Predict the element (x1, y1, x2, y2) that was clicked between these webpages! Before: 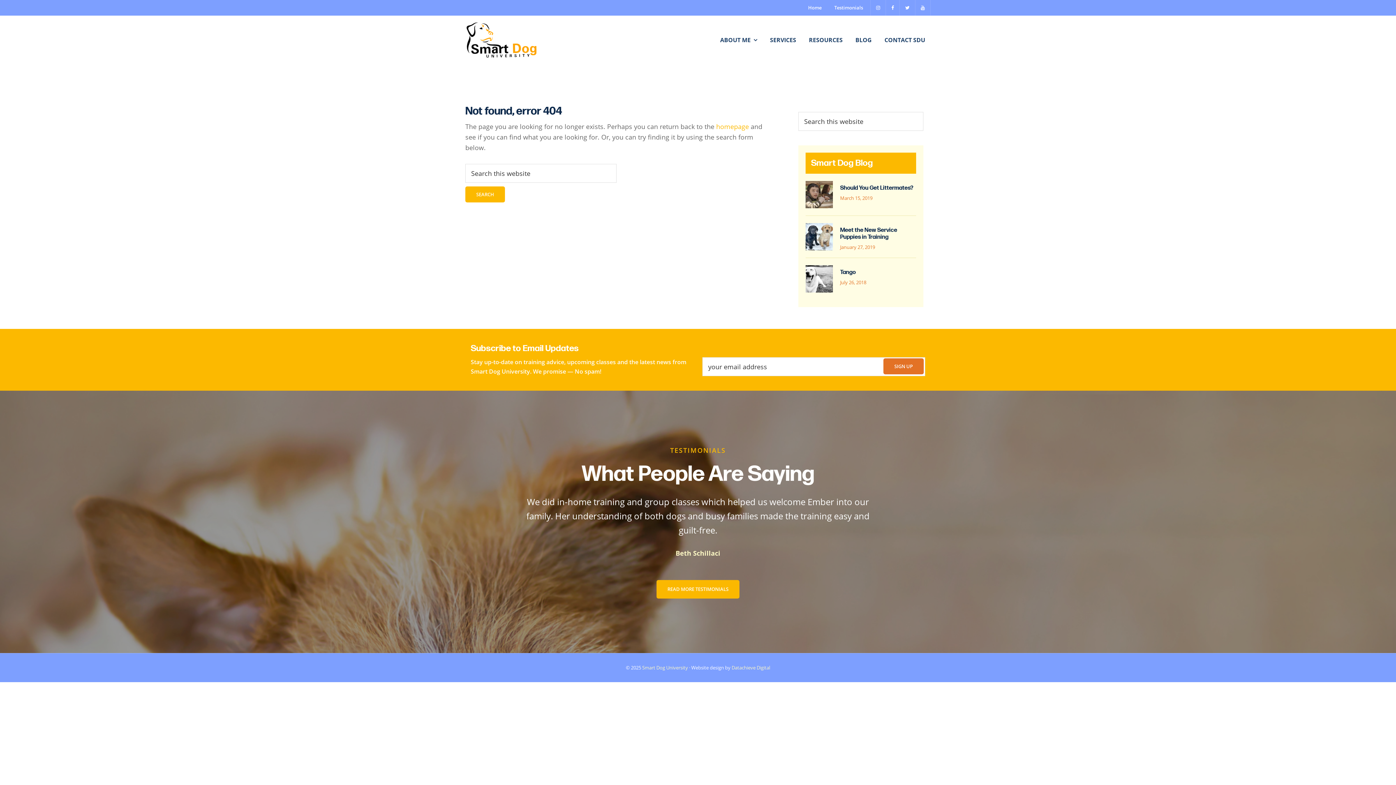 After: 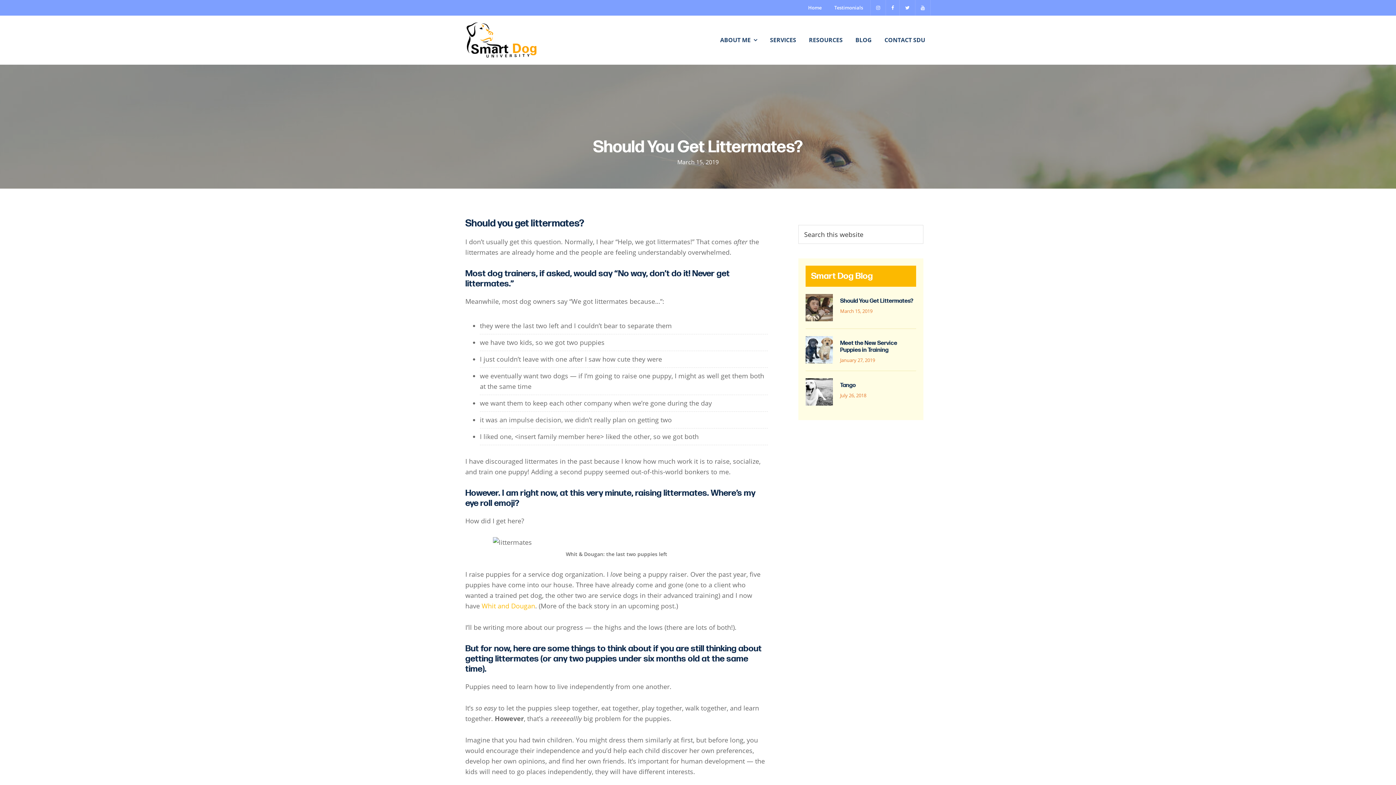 Action: bbox: (805, 180, 833, 208)